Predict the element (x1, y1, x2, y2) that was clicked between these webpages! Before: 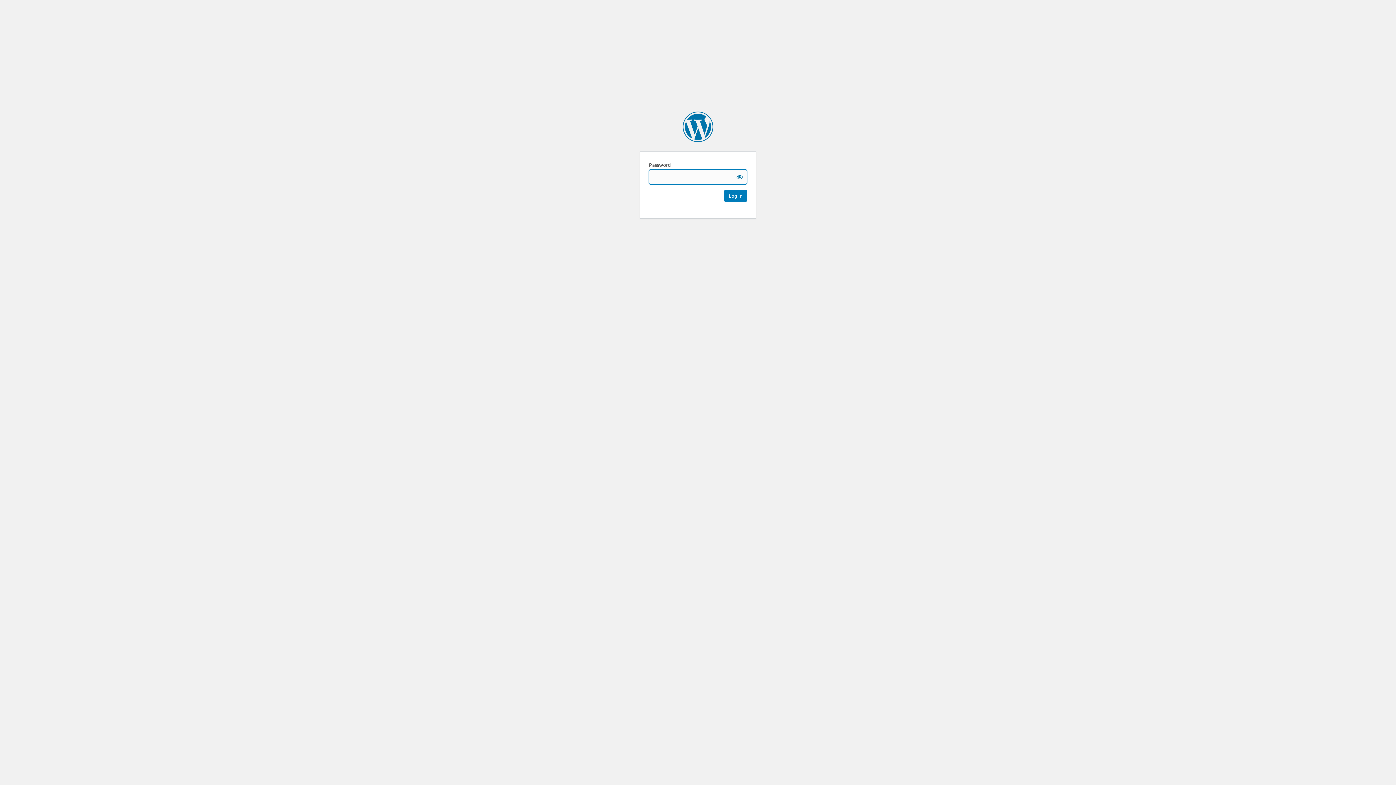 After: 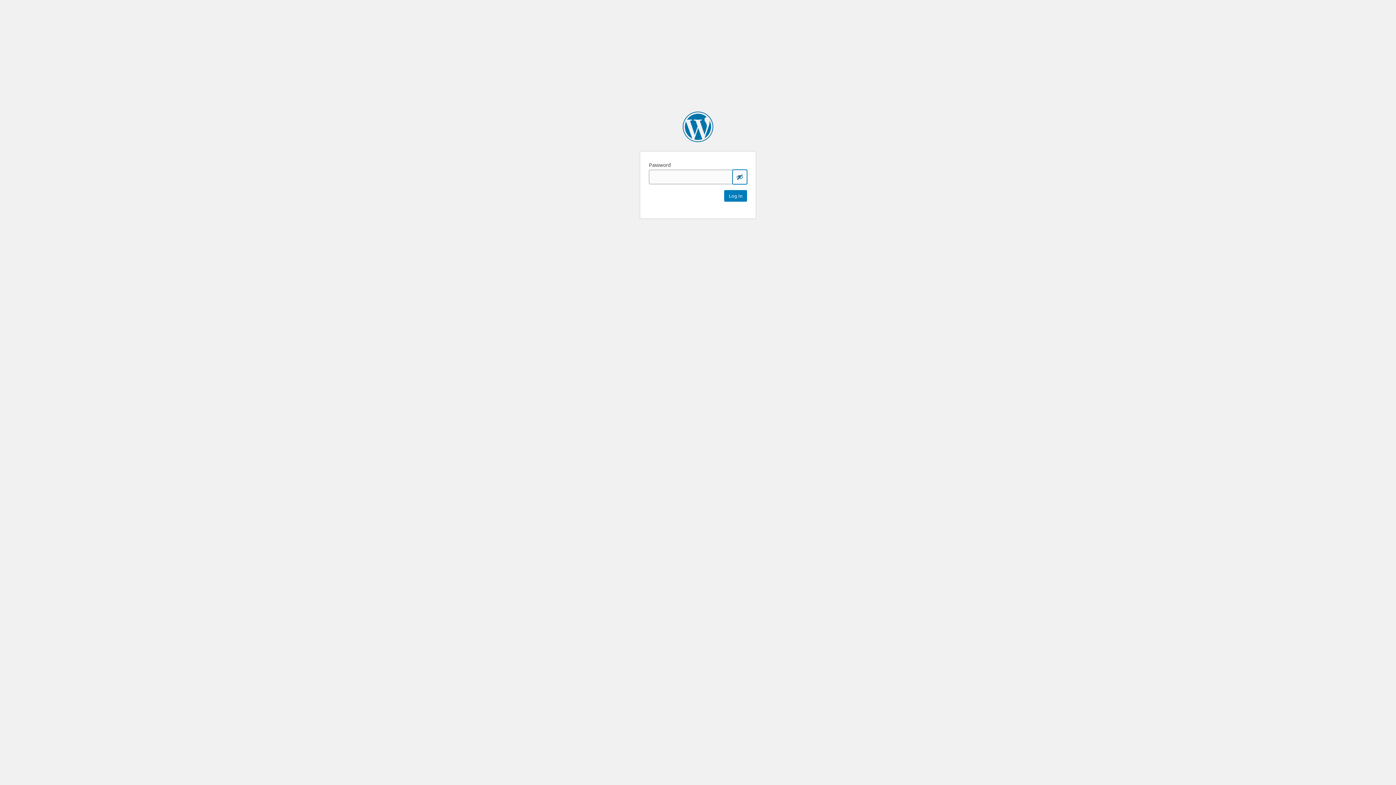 Action: label: Show password bbox: (732, 169, 747, 184)